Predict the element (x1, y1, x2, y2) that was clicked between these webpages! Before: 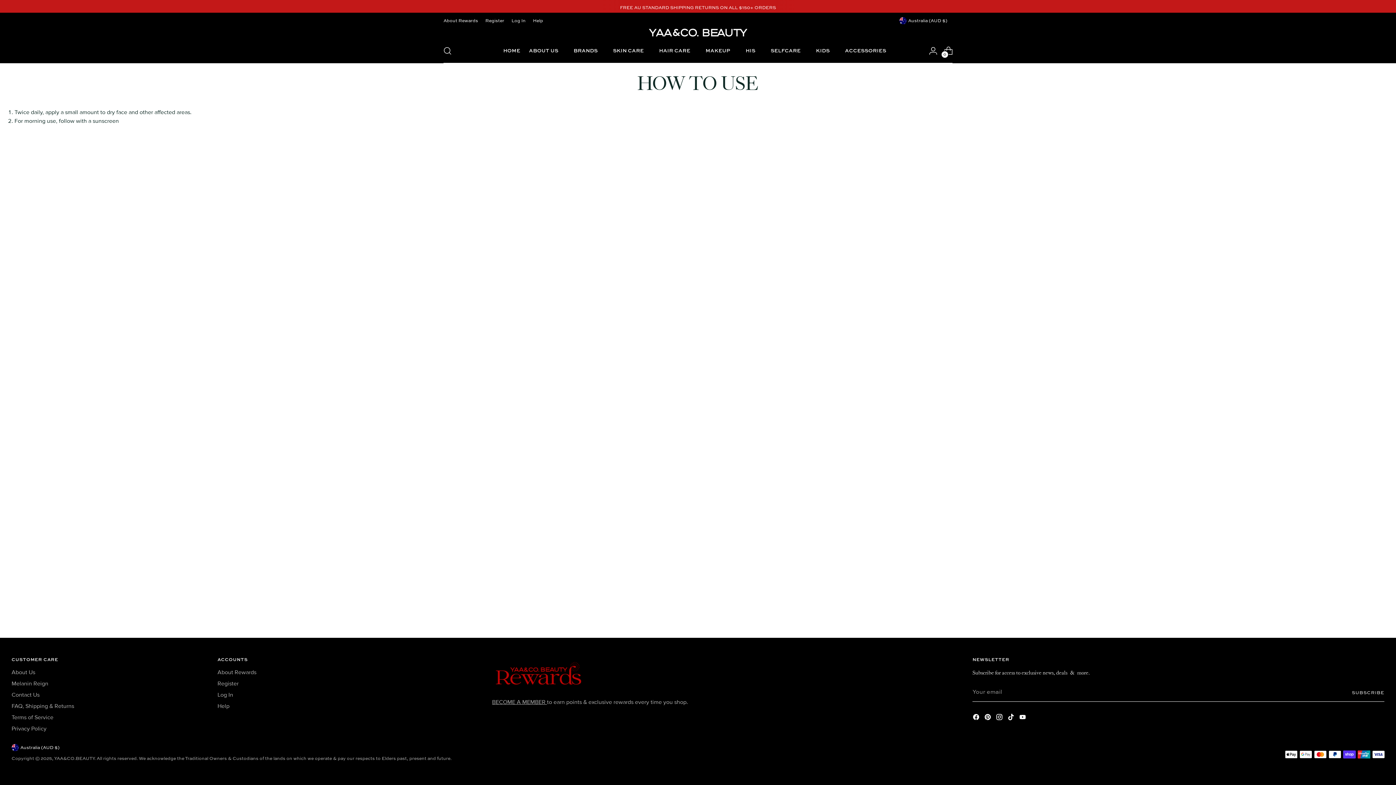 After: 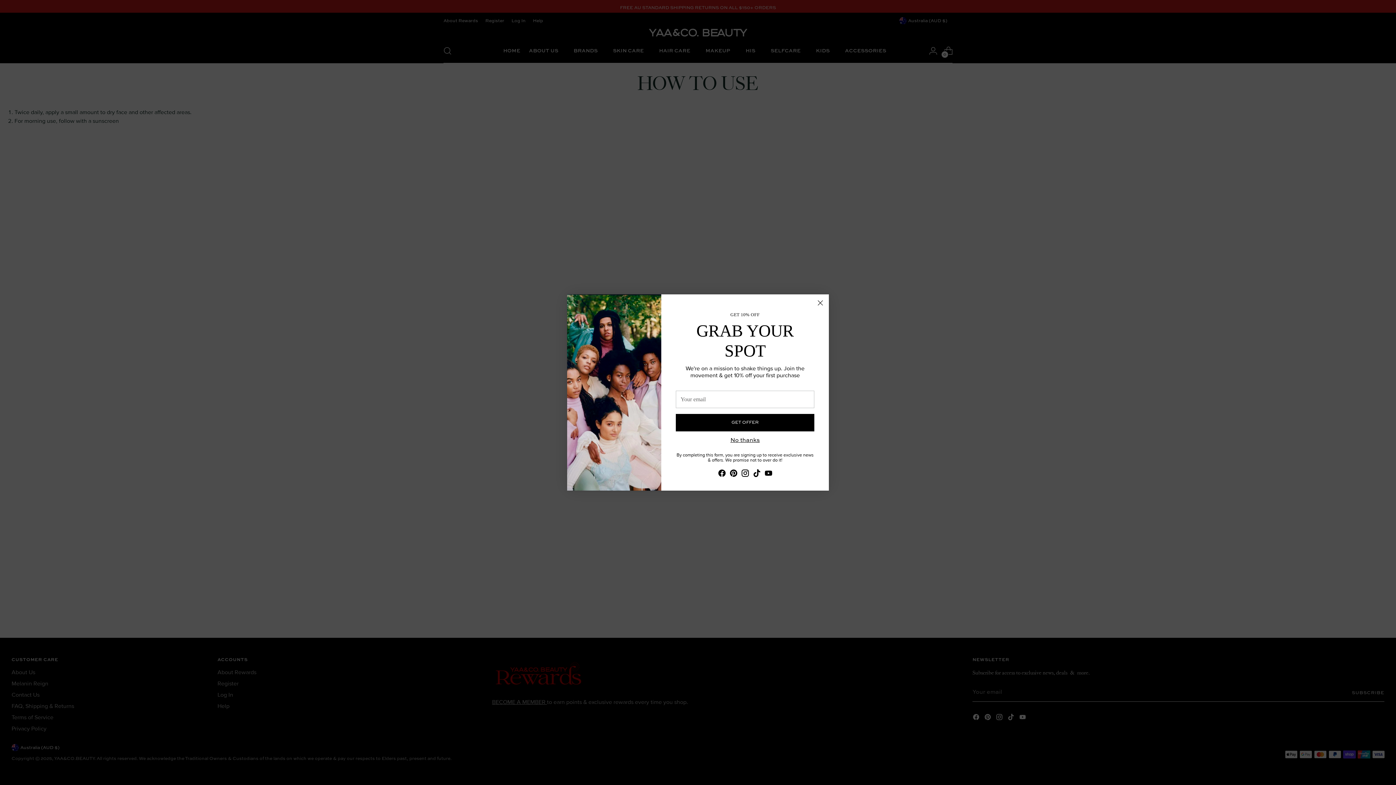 Action: bbox: (596, 0, 608, 15)